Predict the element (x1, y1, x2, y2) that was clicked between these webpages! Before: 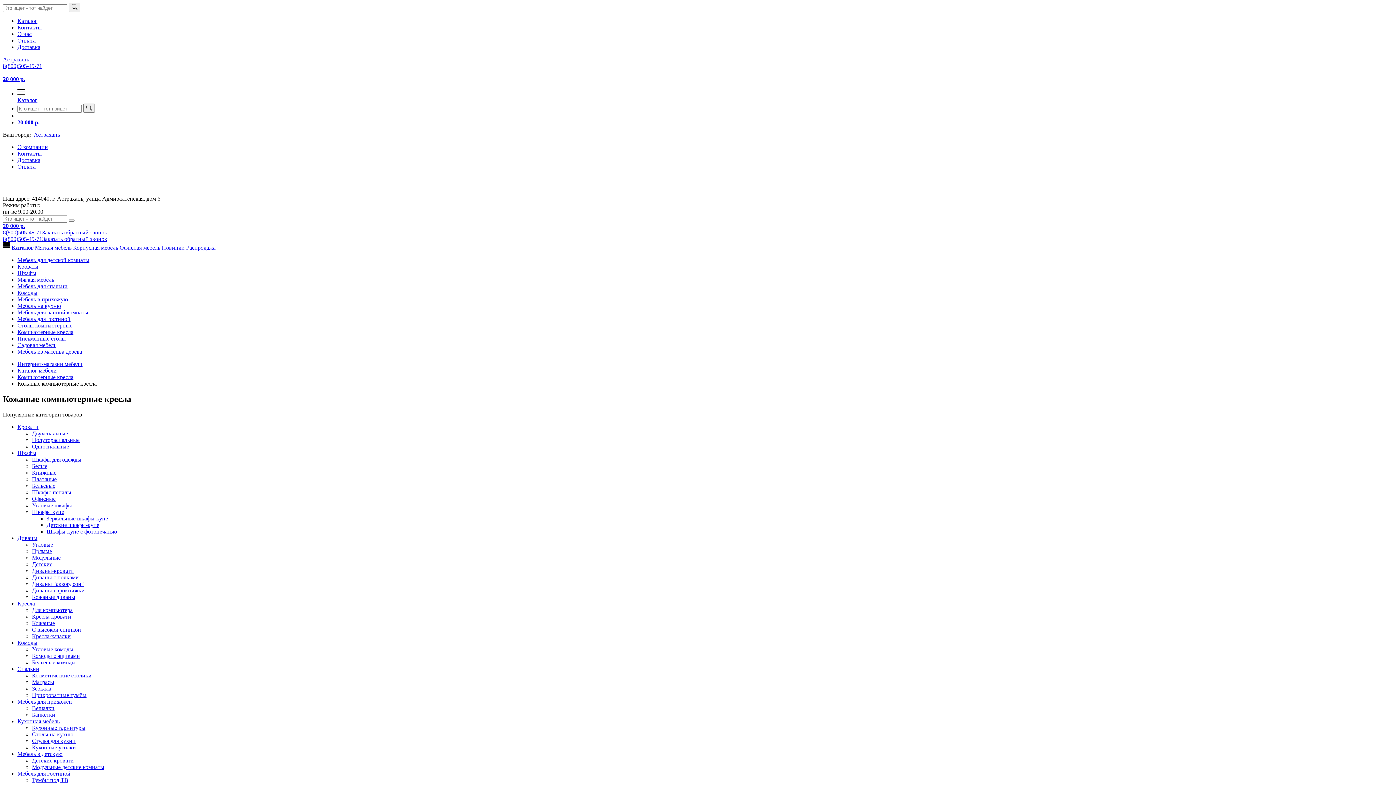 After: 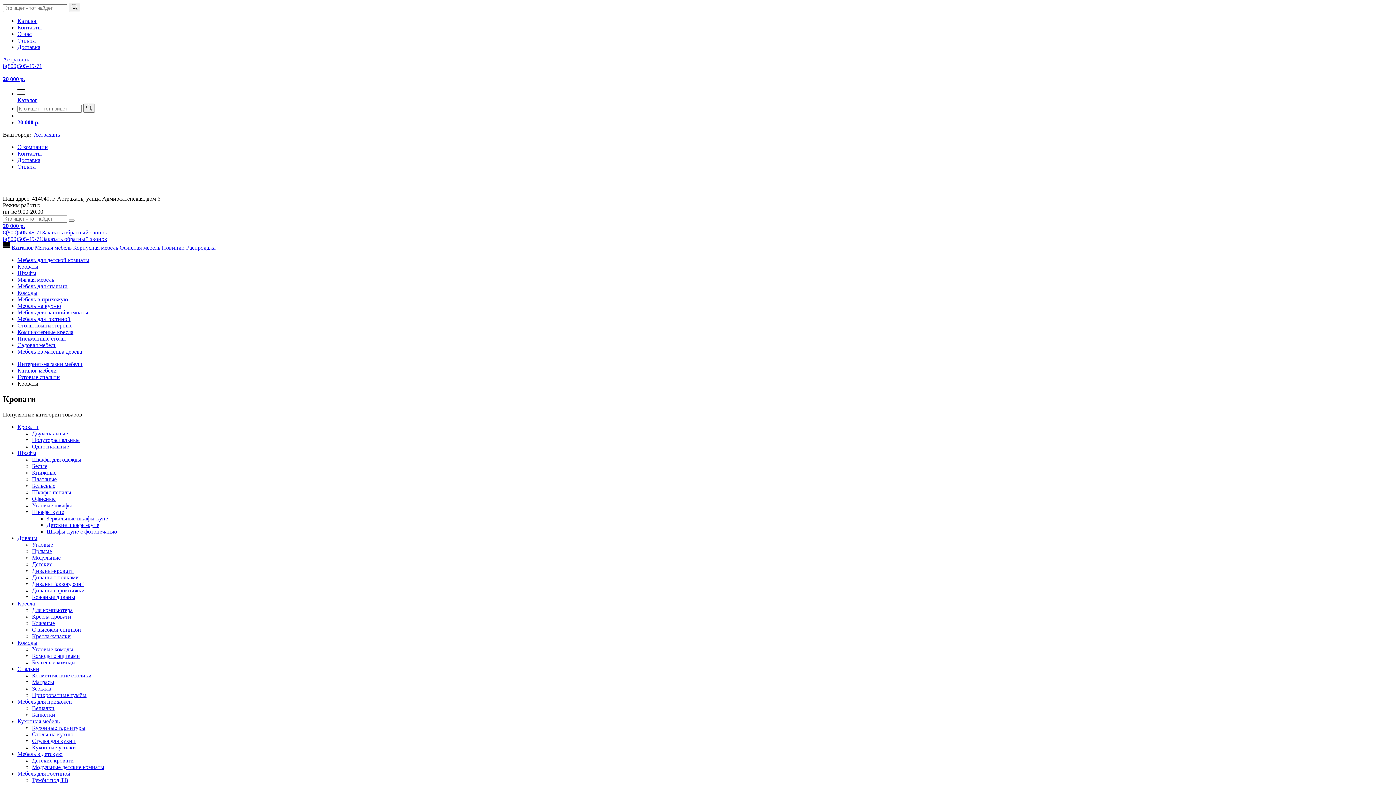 Action: label: Кровати bbox: (17, 263, 38, 269)